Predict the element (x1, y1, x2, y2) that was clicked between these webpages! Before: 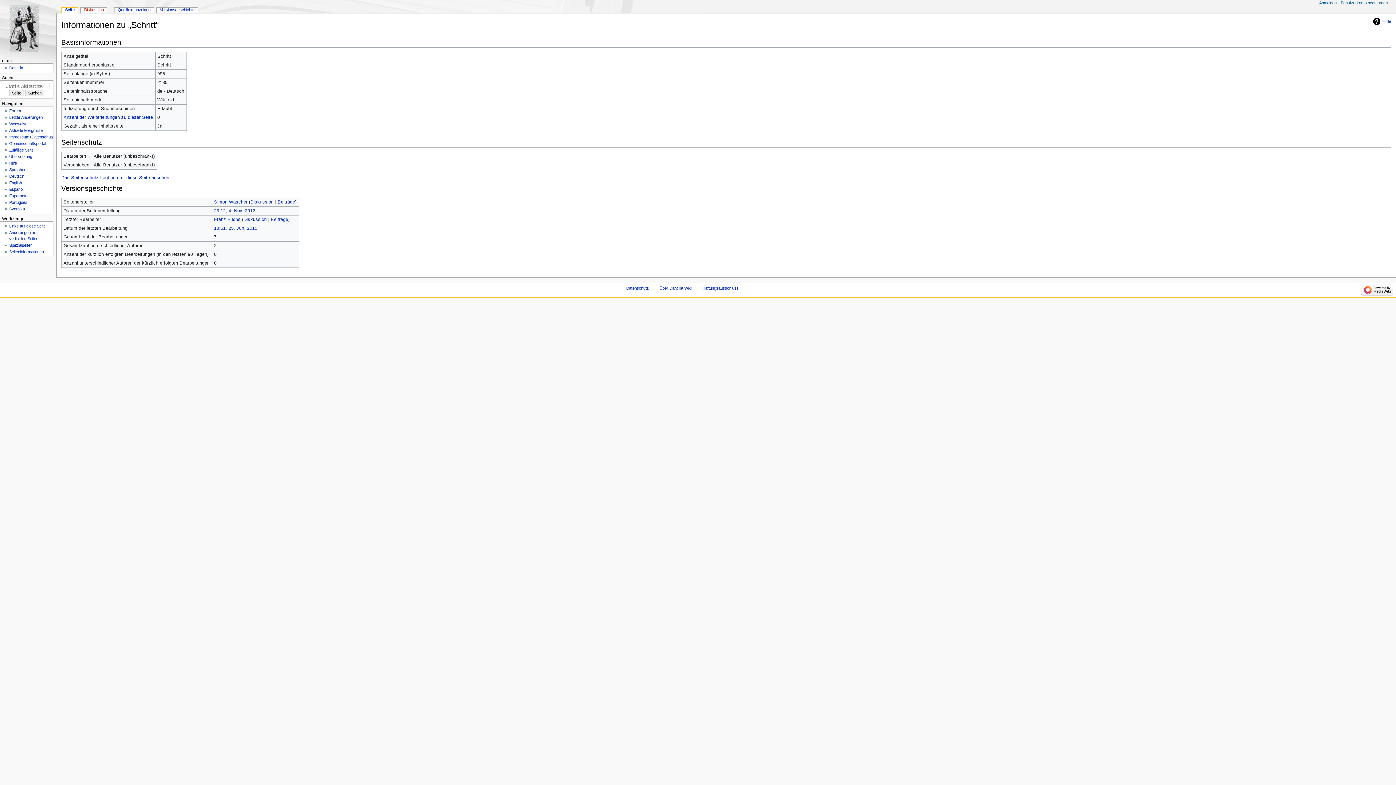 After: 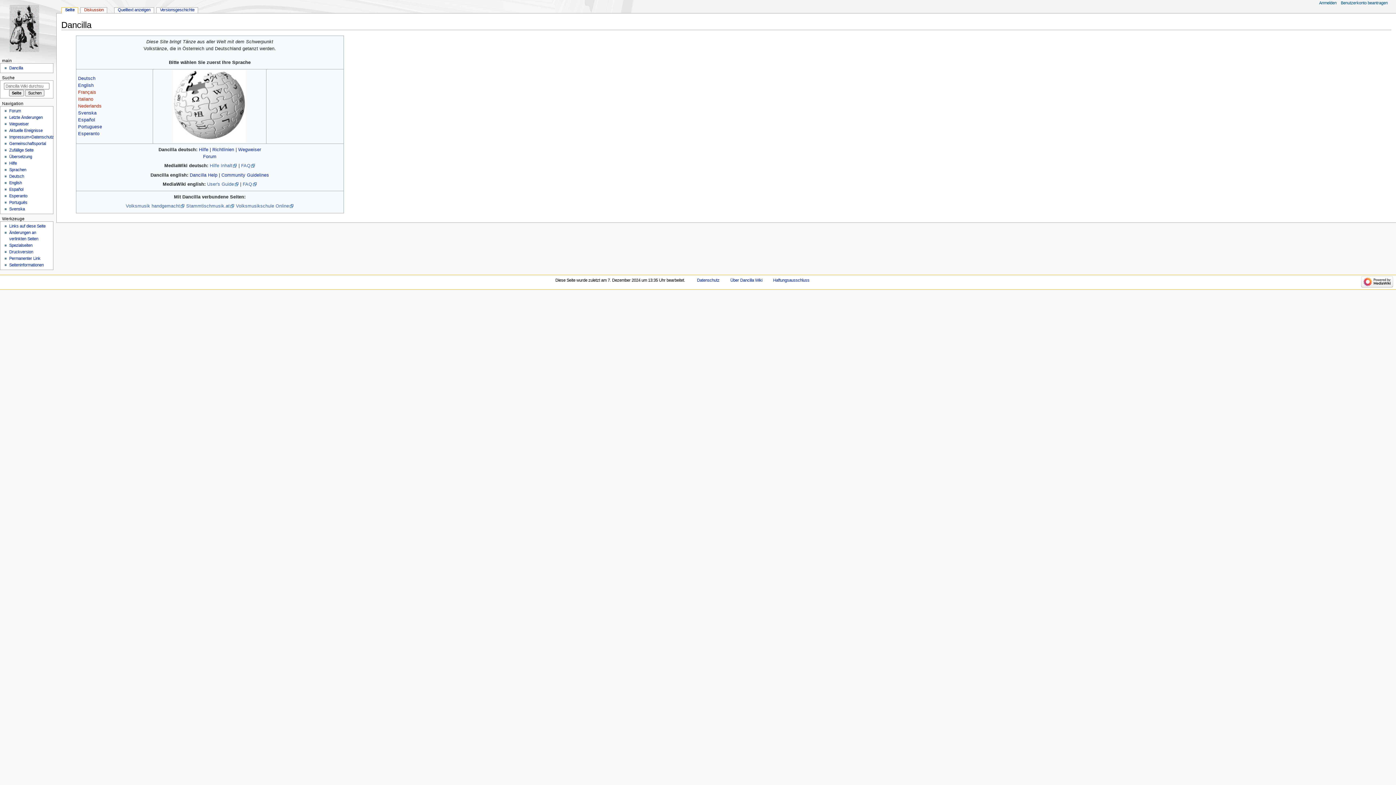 Action: bbox: (9, 65, 23, 70) label: Dancilla